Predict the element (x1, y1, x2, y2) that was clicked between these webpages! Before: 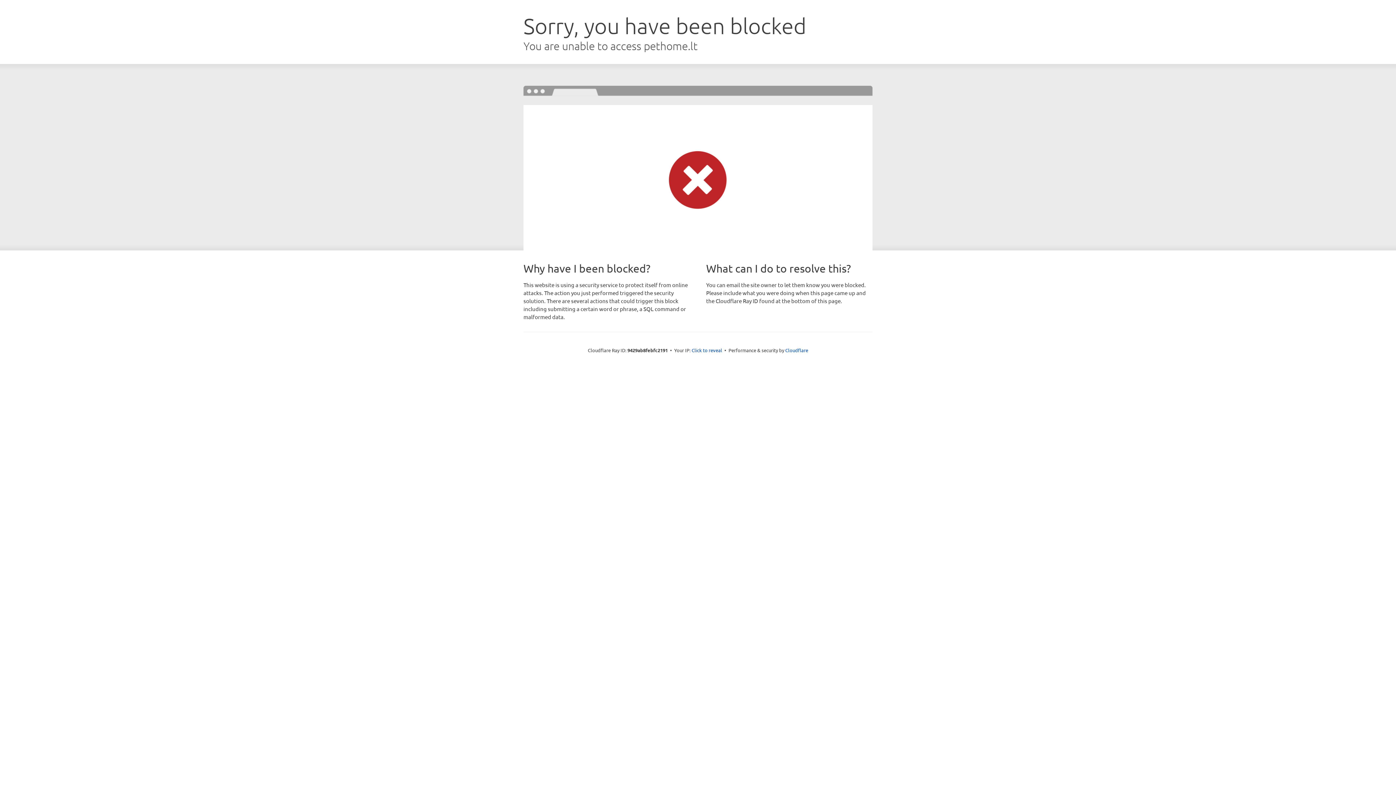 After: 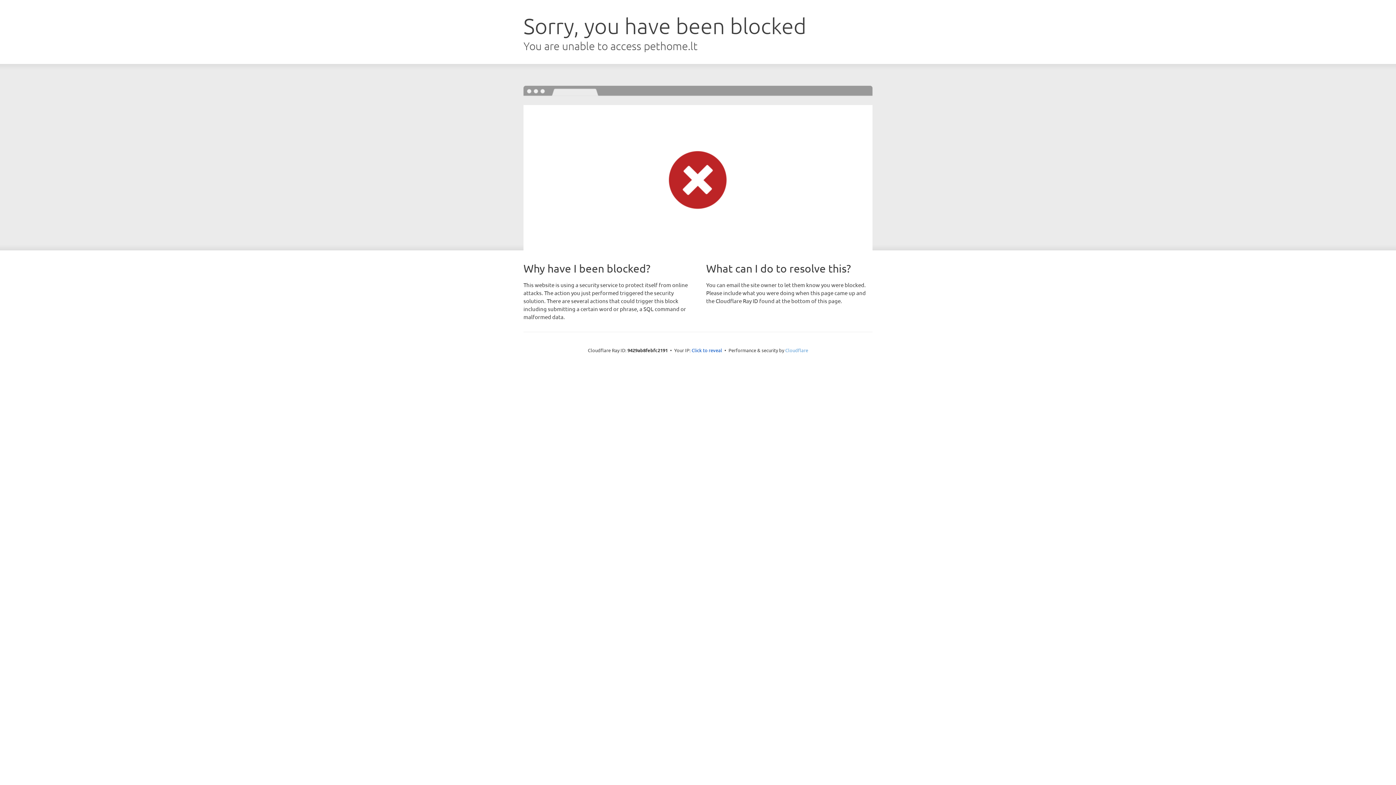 Action: bbox: (785, 347, 808, 353) label: Cloudflare